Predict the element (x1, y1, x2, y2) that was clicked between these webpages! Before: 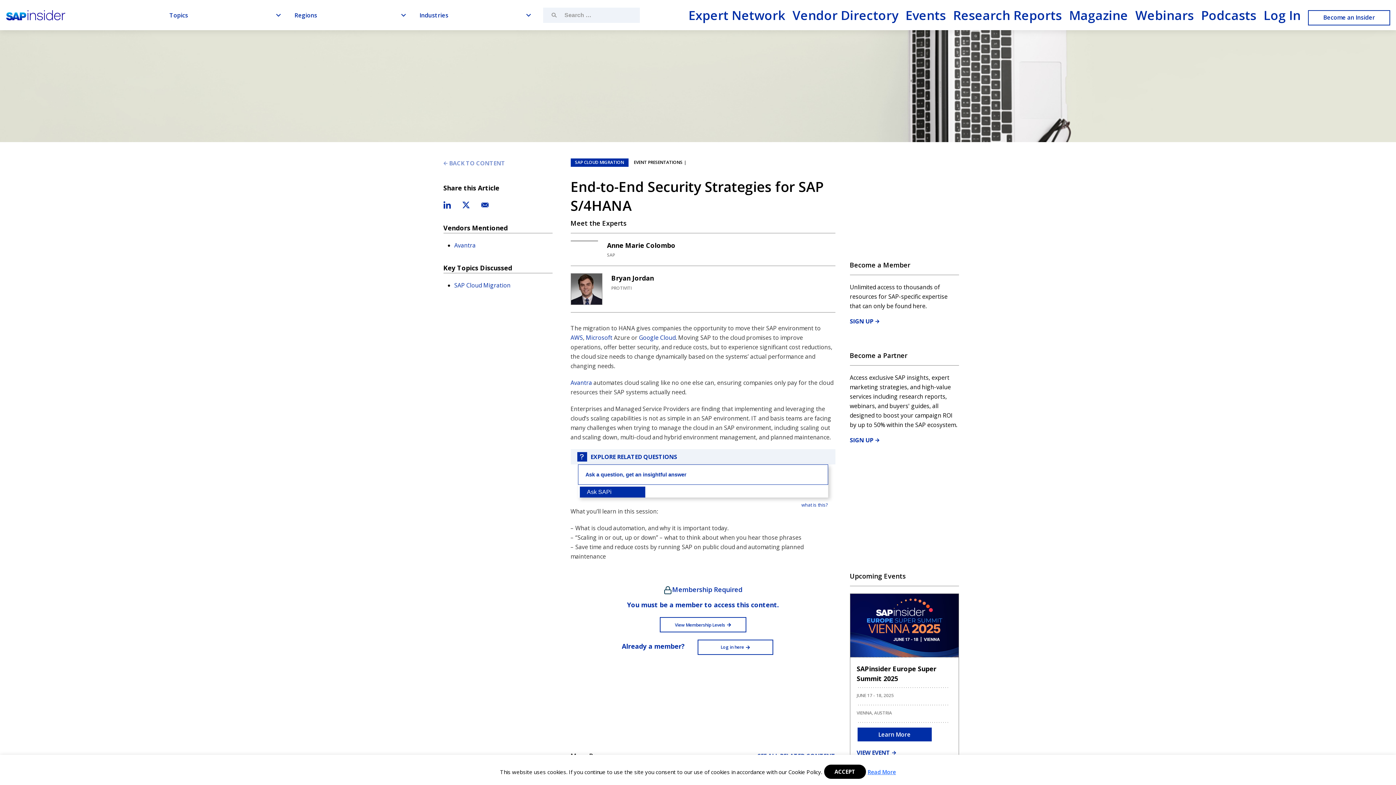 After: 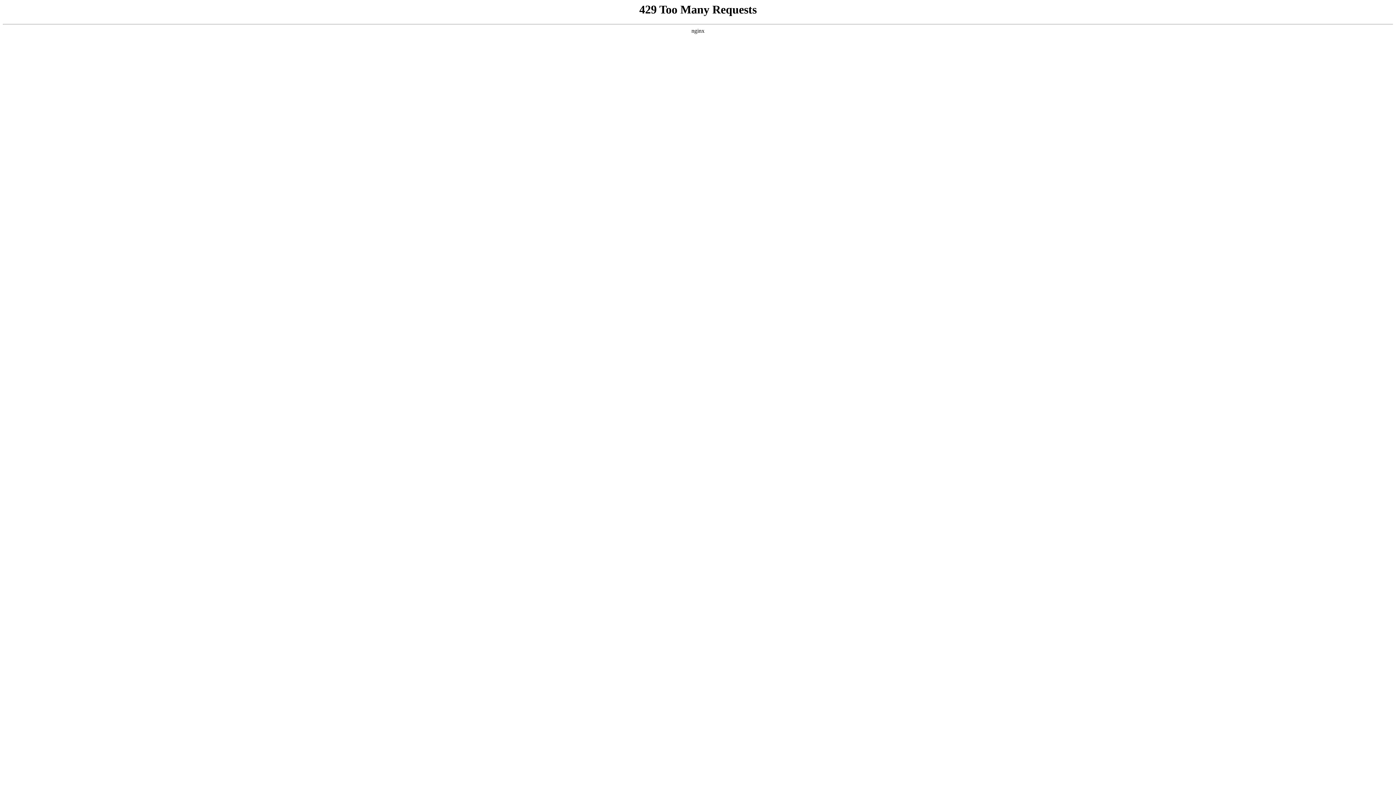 Action: bbox: (697, 640, 773, 655) label: Log in here